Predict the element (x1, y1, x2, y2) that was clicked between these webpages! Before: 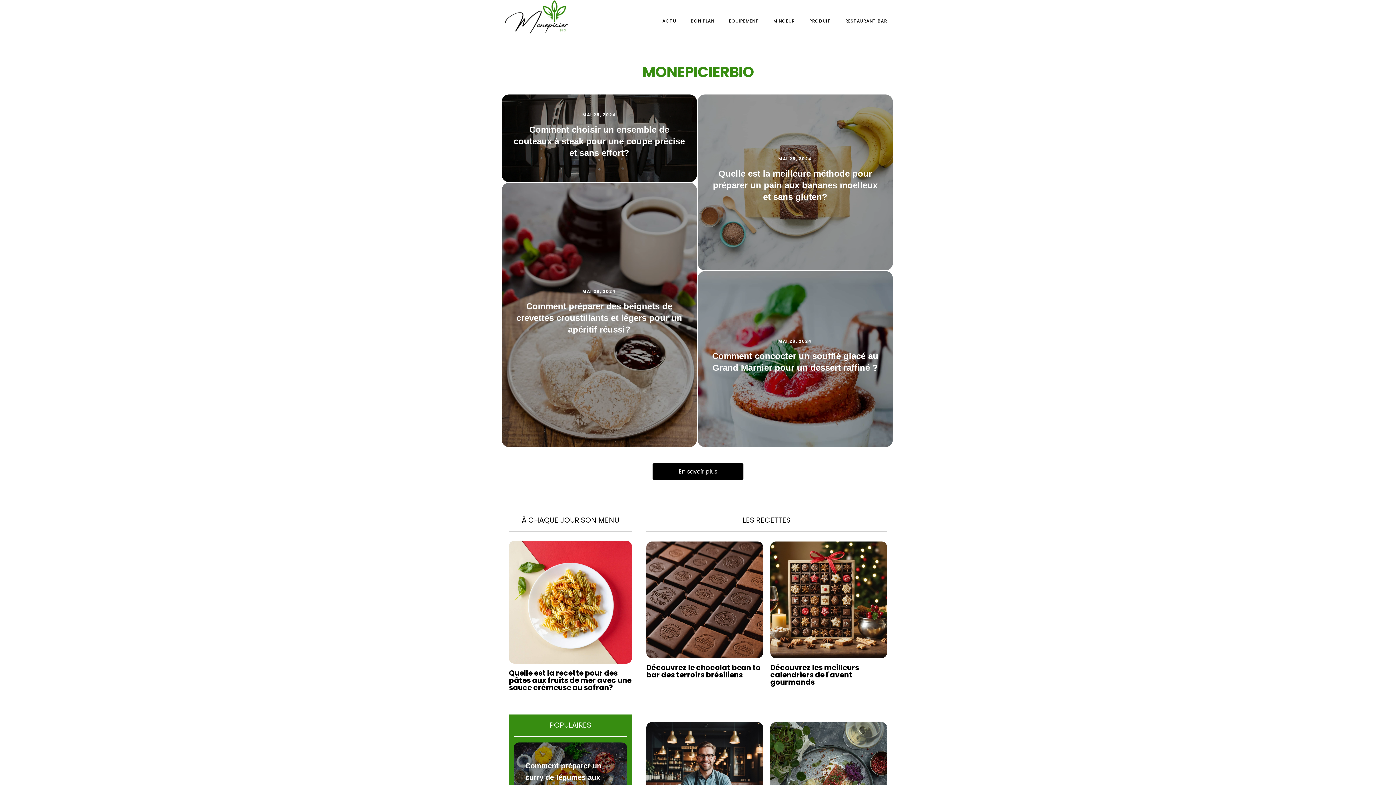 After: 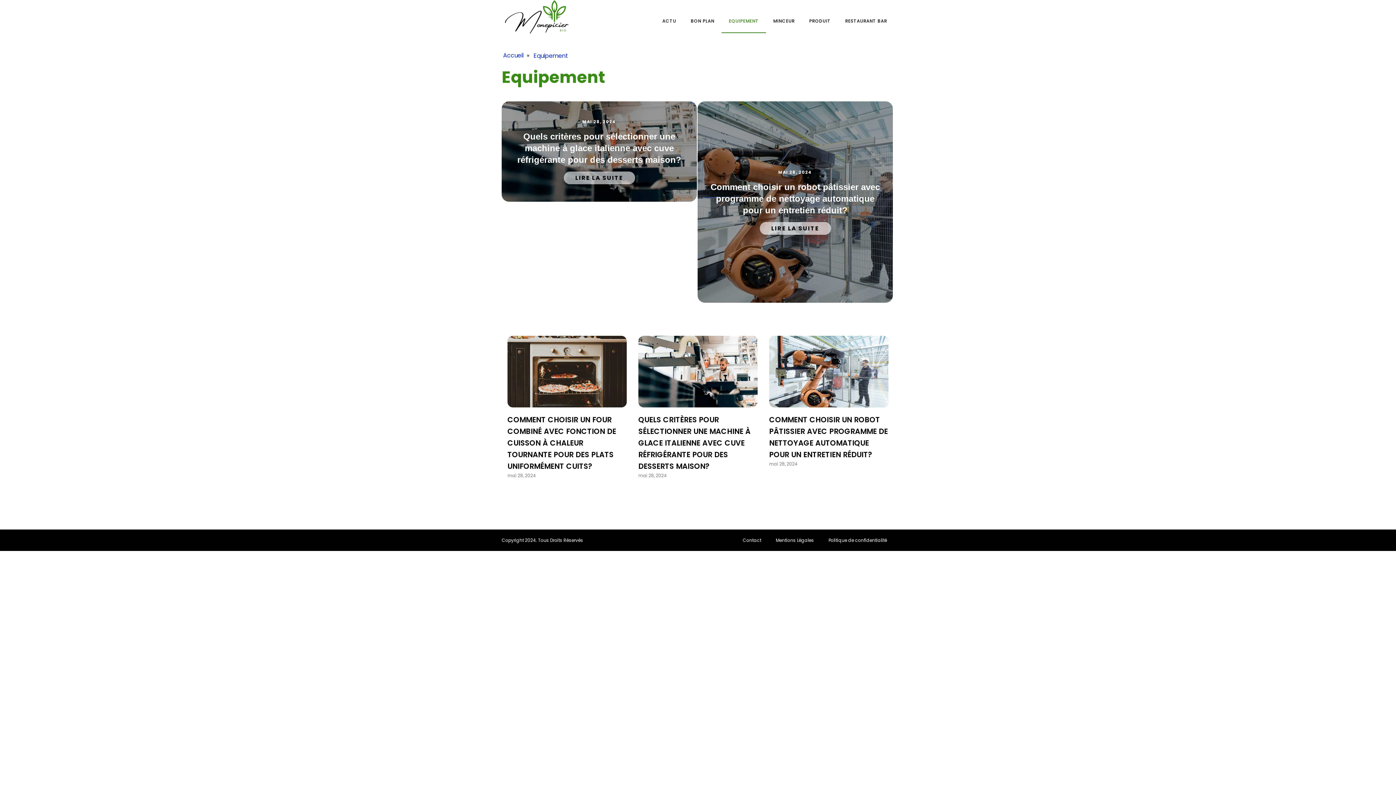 Action: bbox: (721, 8, 766, 33) label: EQUIPEMENT